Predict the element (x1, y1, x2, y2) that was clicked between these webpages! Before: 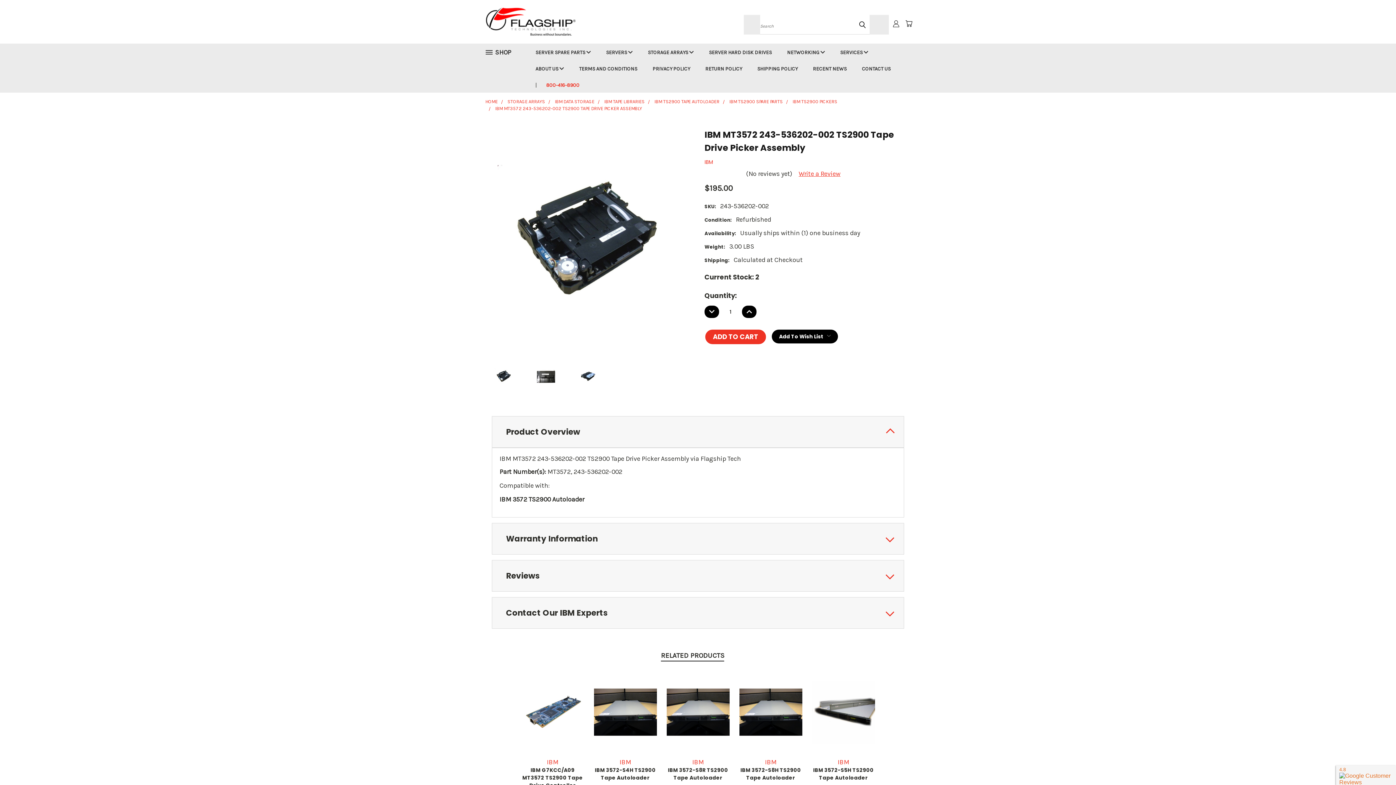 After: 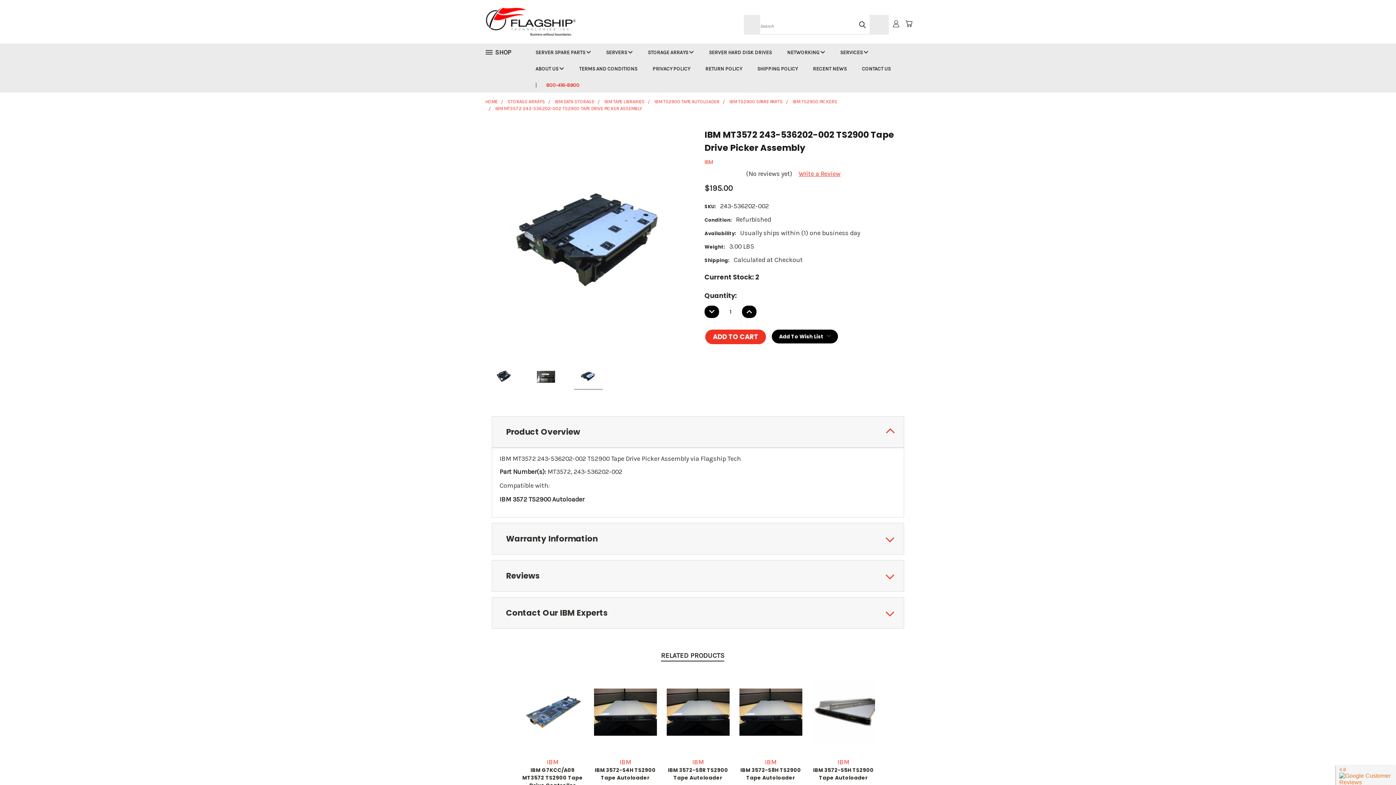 Action: bbox: (574, 363, 602, 389)